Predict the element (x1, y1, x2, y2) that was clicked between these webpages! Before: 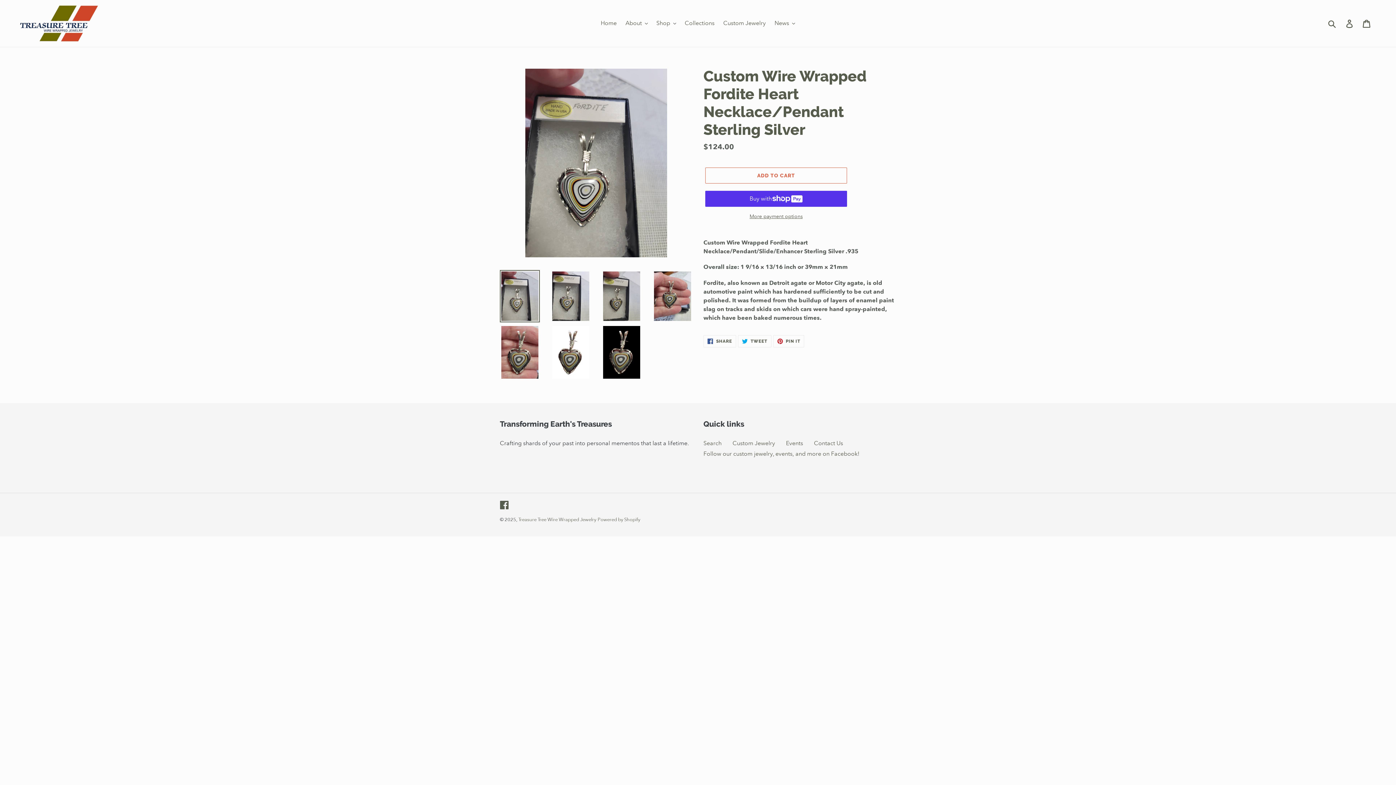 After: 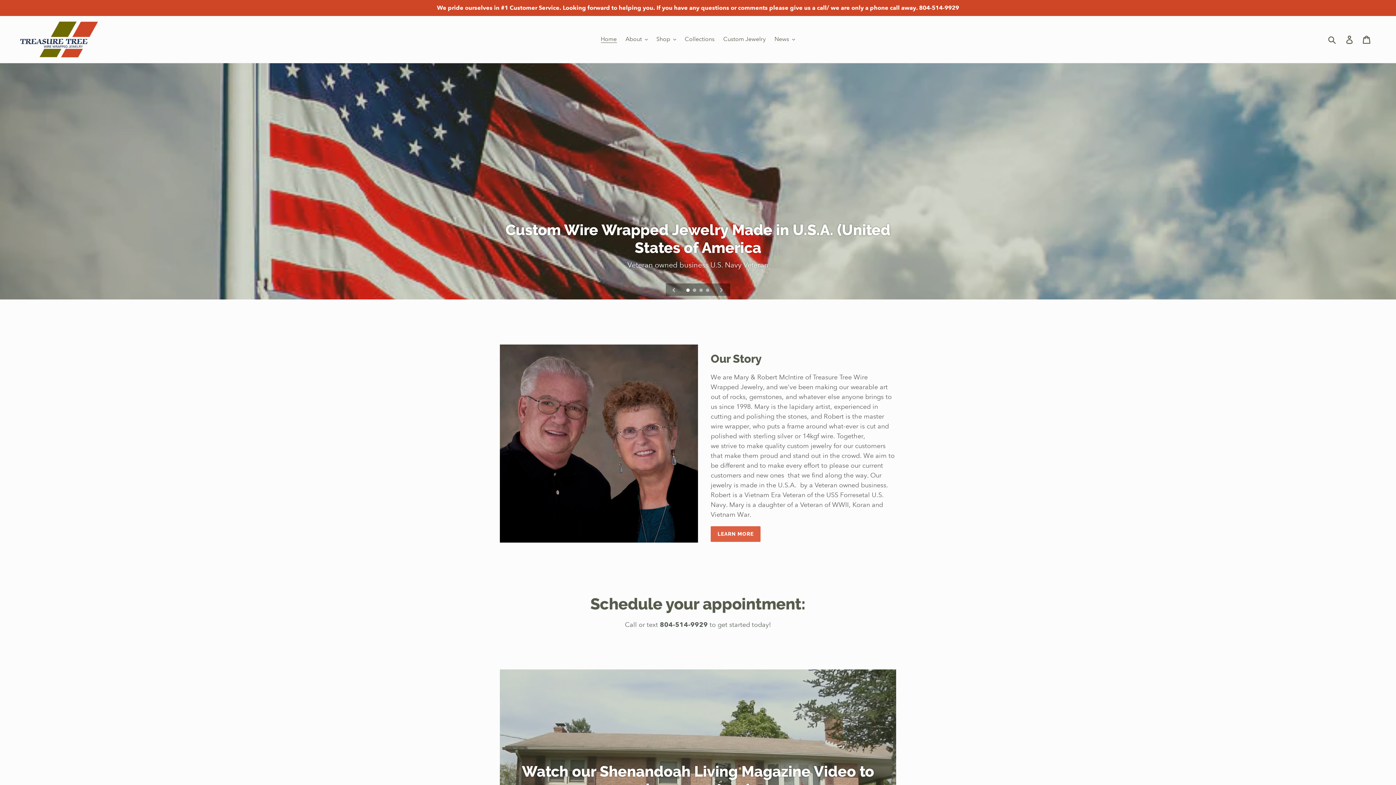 Action: bbox: (20, 5, 98, 41)